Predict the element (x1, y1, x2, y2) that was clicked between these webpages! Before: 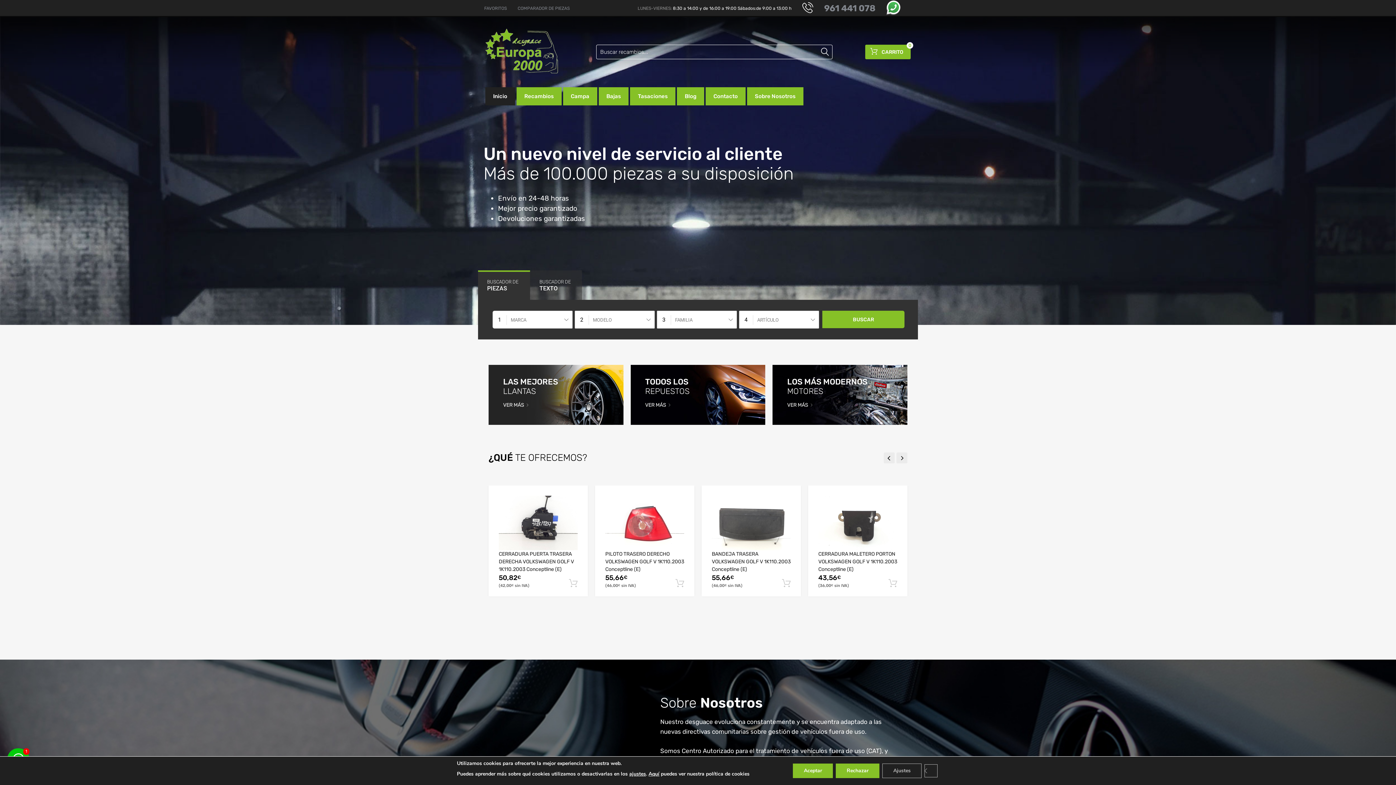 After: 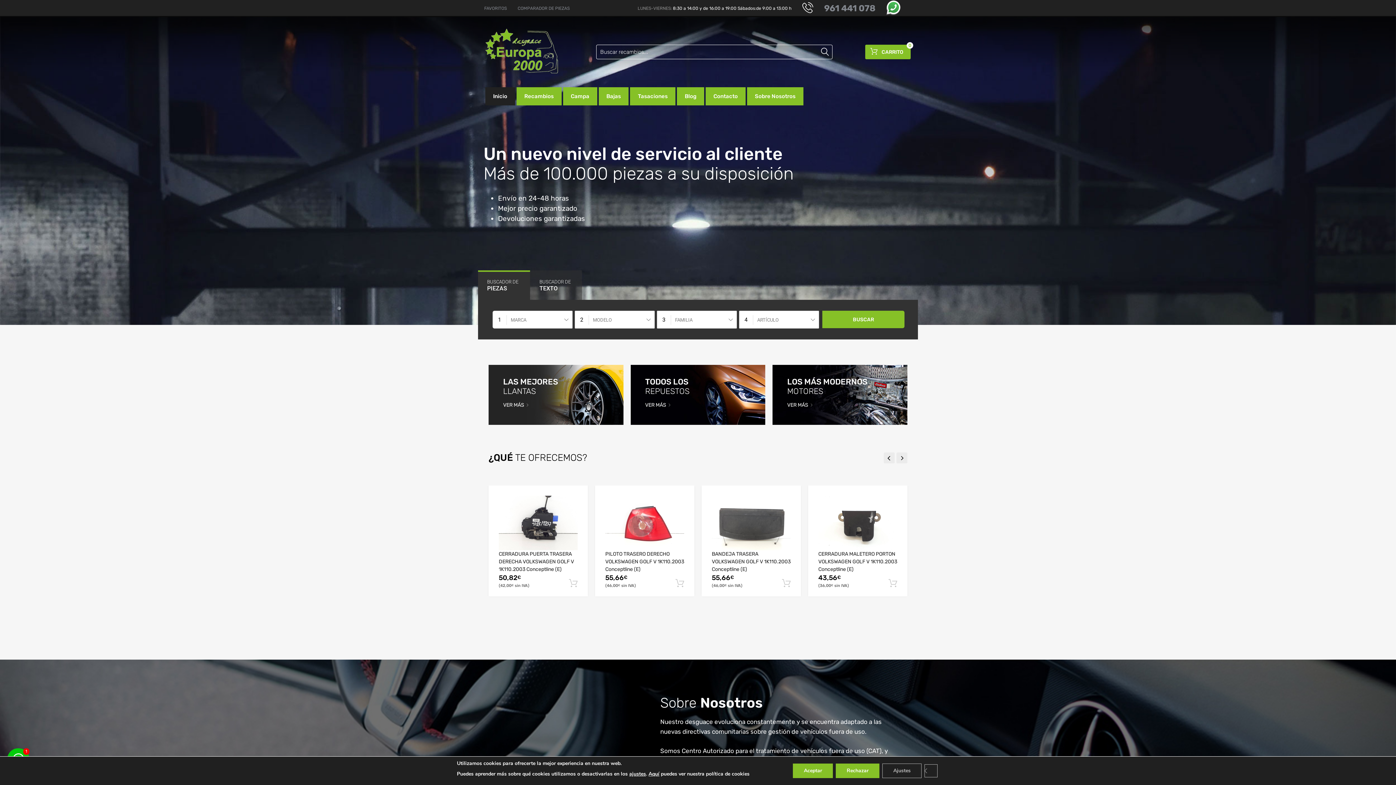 Action: bbox: (802, 9, 813, 14)